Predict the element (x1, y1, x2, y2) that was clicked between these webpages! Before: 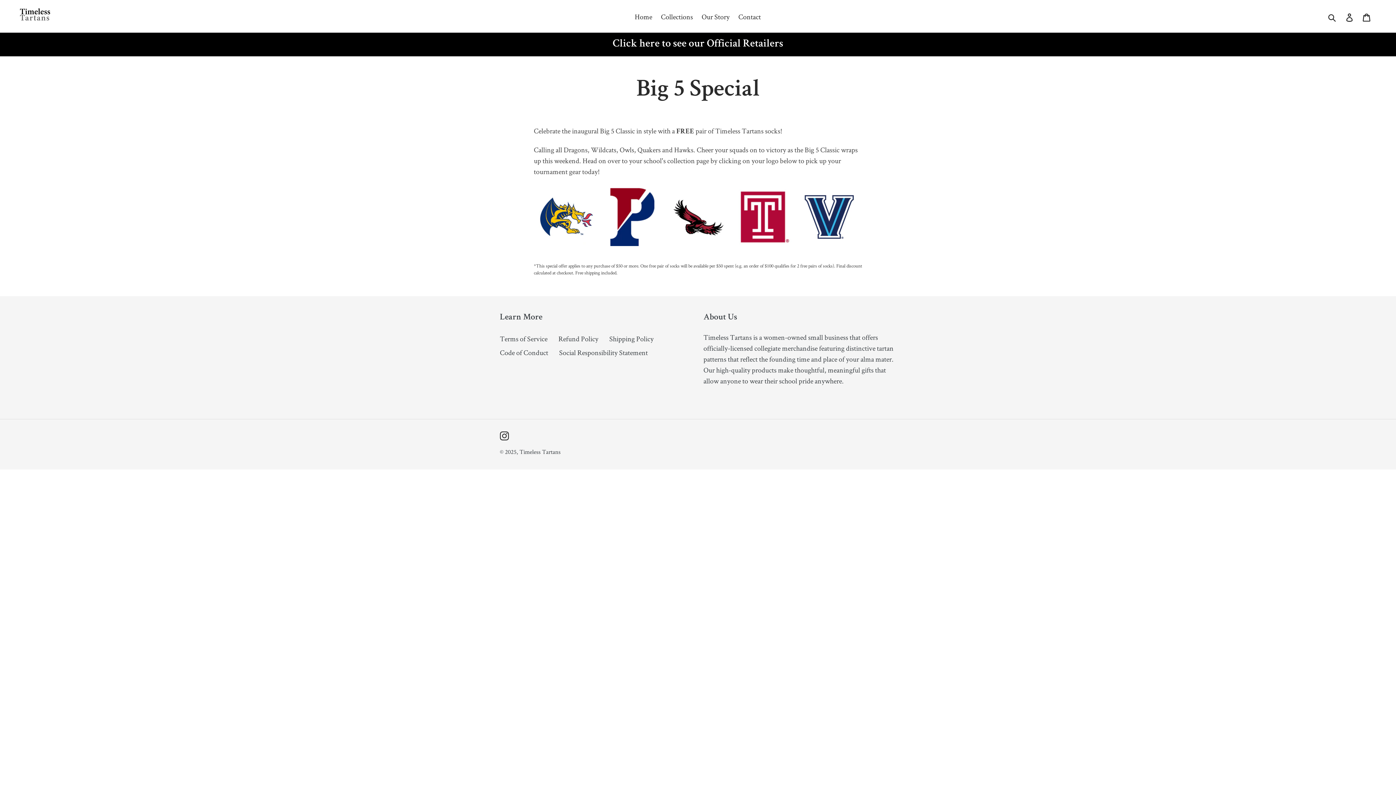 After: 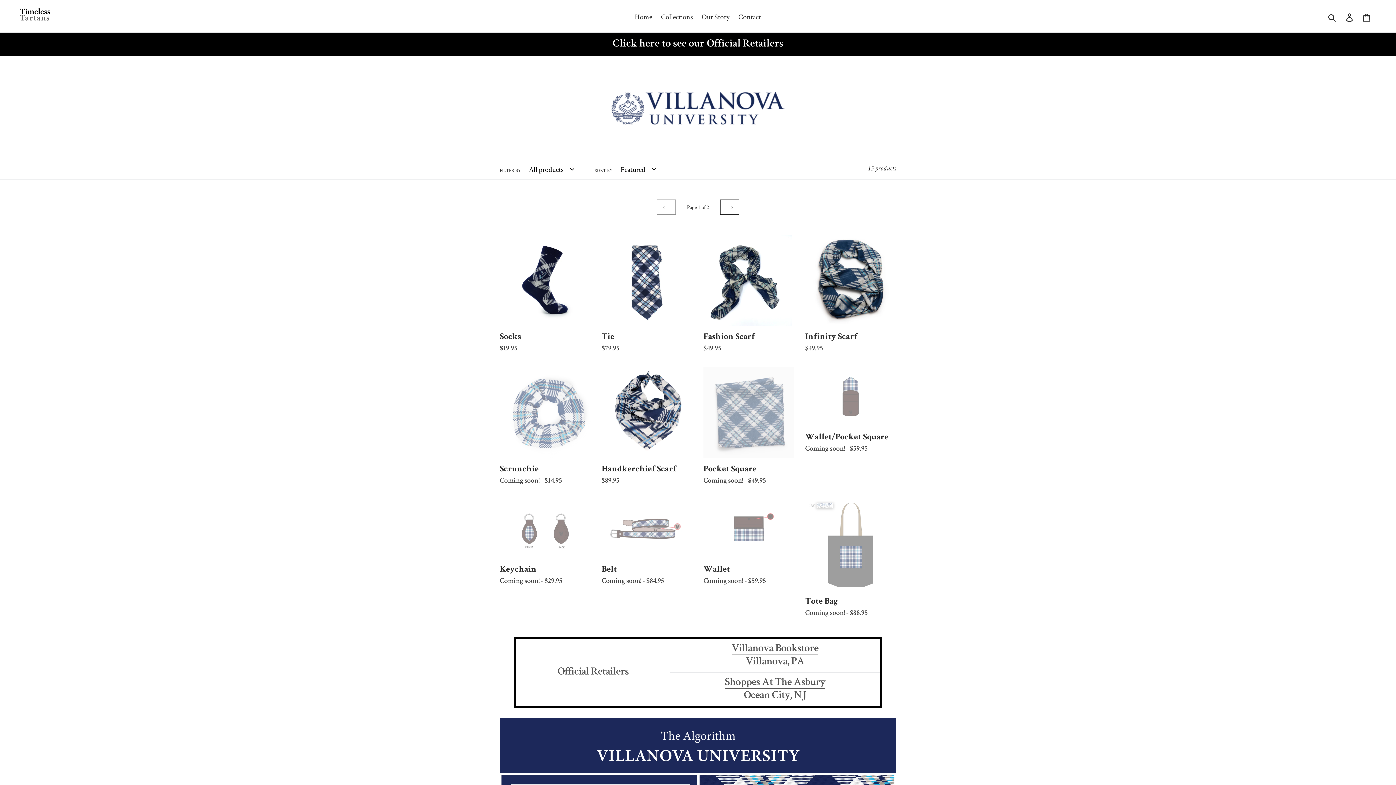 Action: bbox: (801, 237, 857, 247)